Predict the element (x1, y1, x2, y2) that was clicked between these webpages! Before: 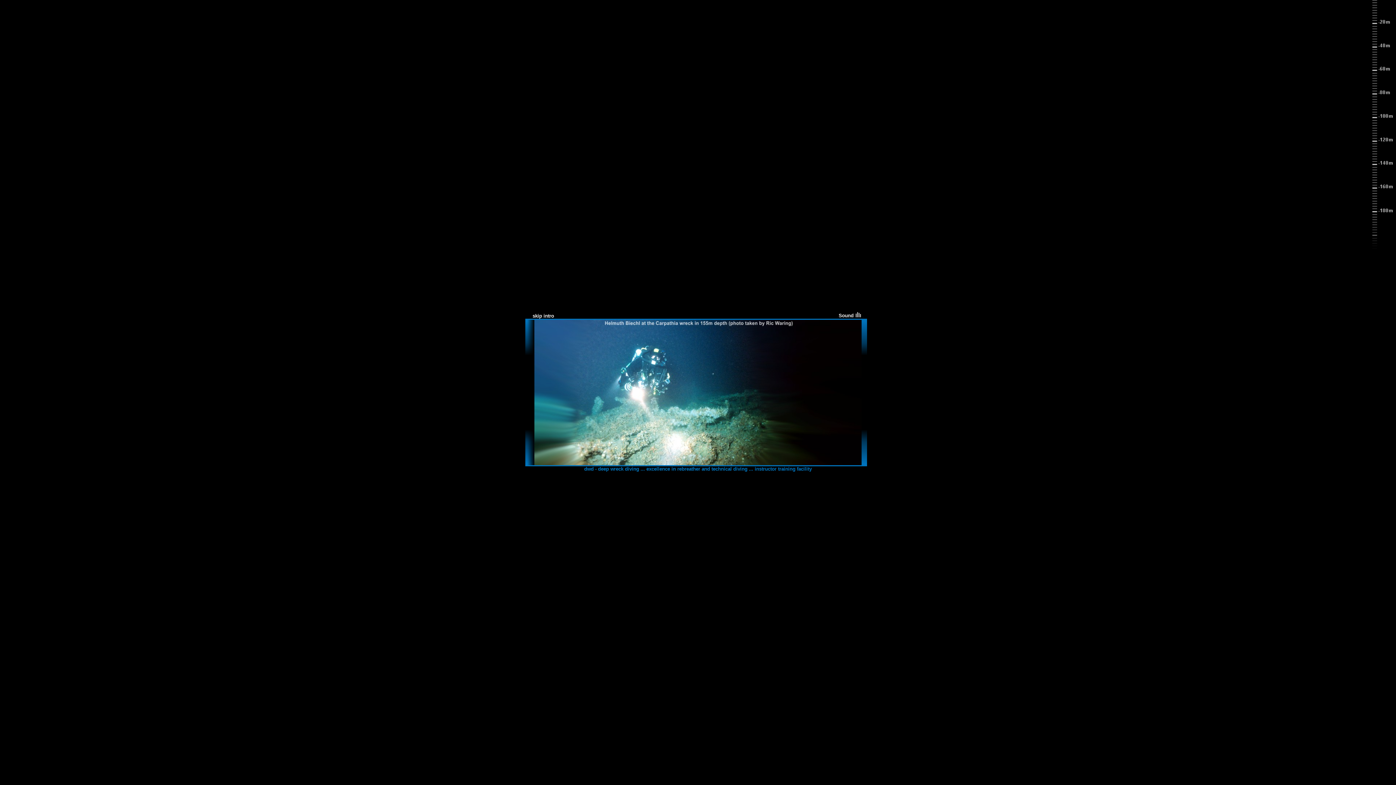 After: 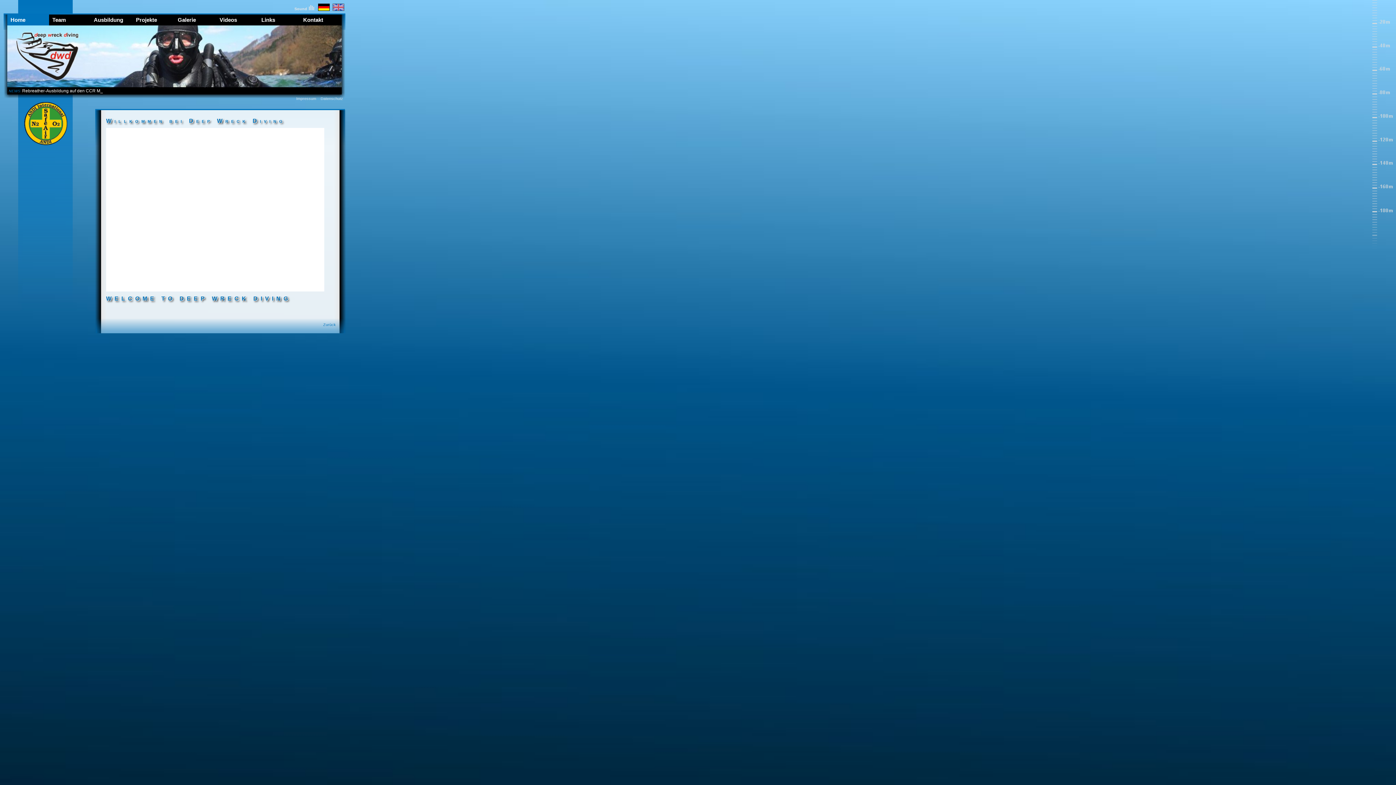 Action: label: skip intro bbox: (532, 313, 554, 318)